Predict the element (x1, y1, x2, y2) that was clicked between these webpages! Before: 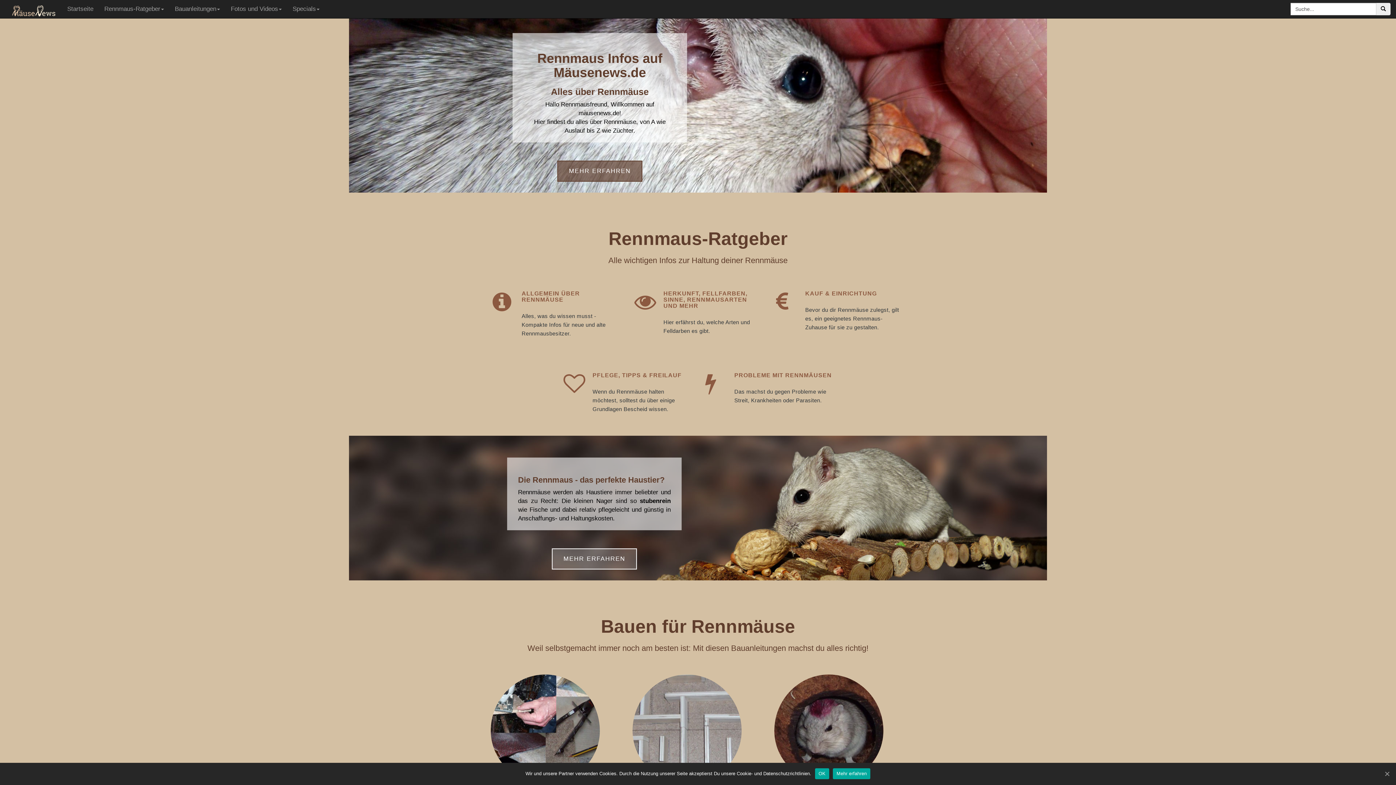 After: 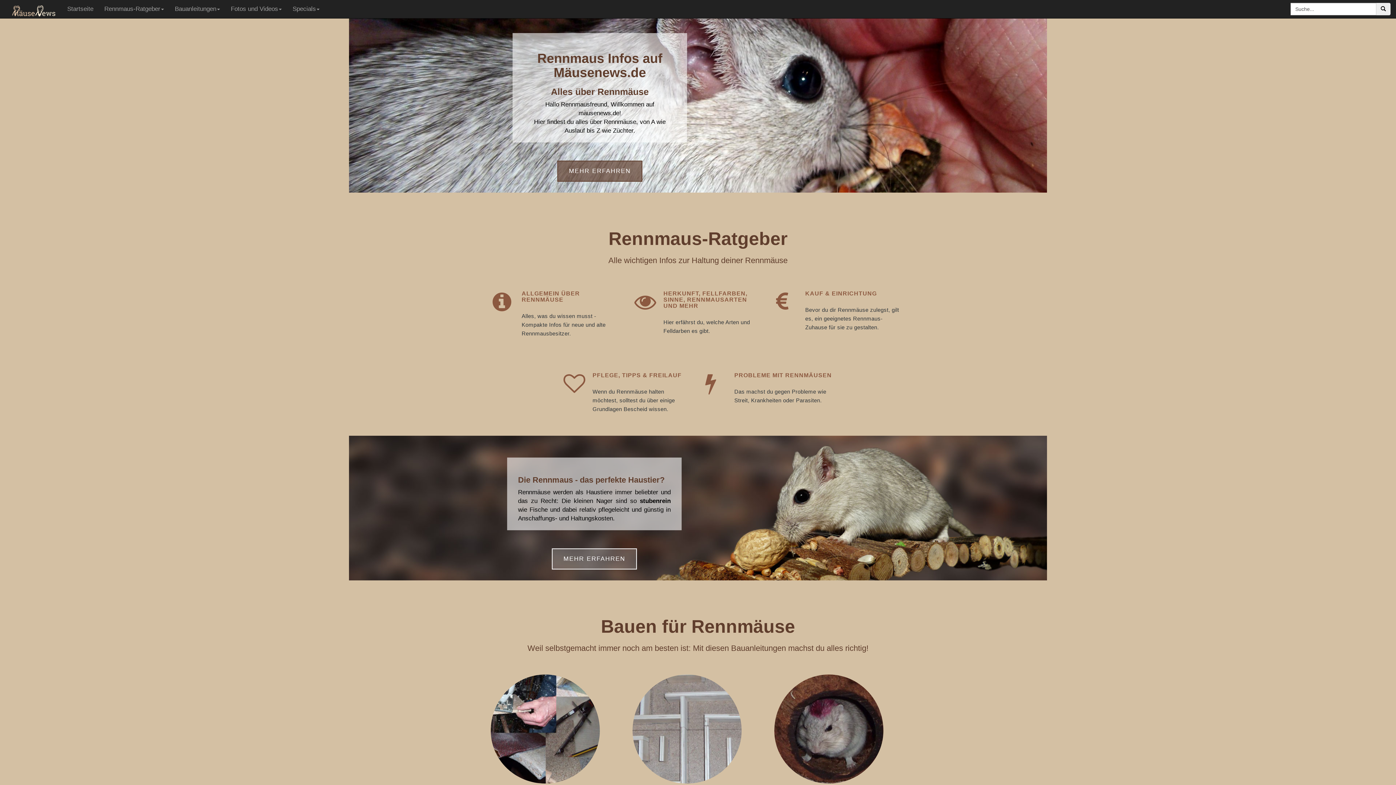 Action: bbox: (1383, 770, 1390, 777) label: OK